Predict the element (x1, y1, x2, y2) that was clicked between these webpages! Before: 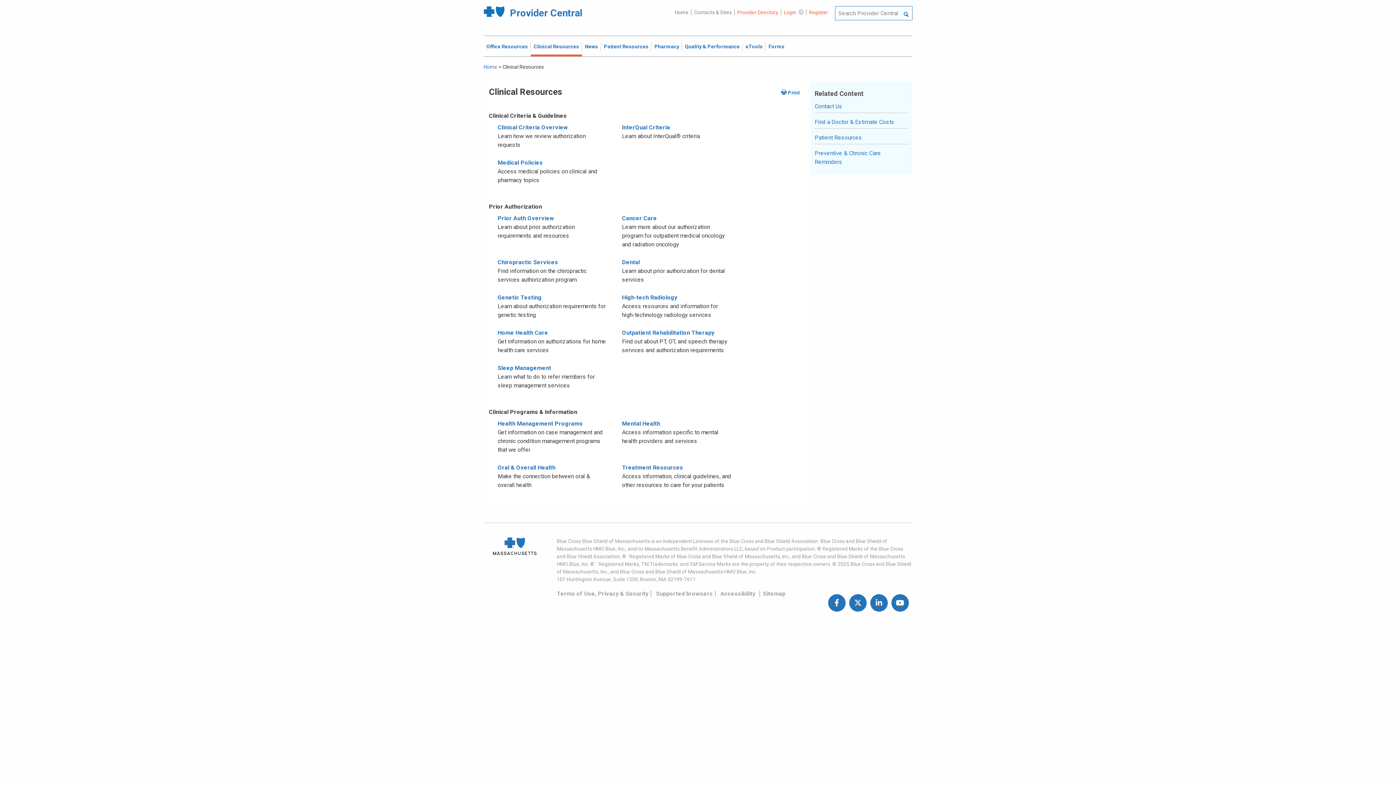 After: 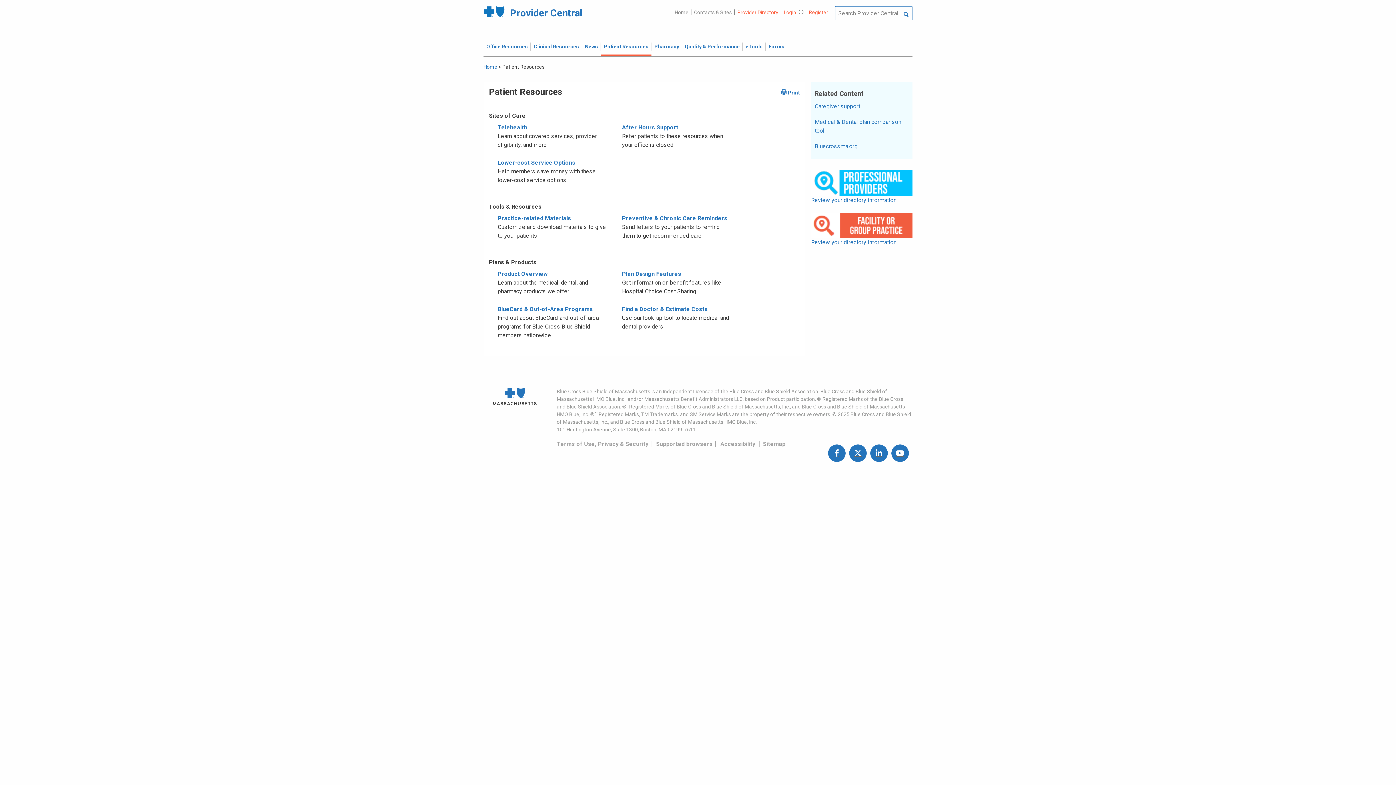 Action: bbox: (814, 131, 909, 144) label: Patient Resources